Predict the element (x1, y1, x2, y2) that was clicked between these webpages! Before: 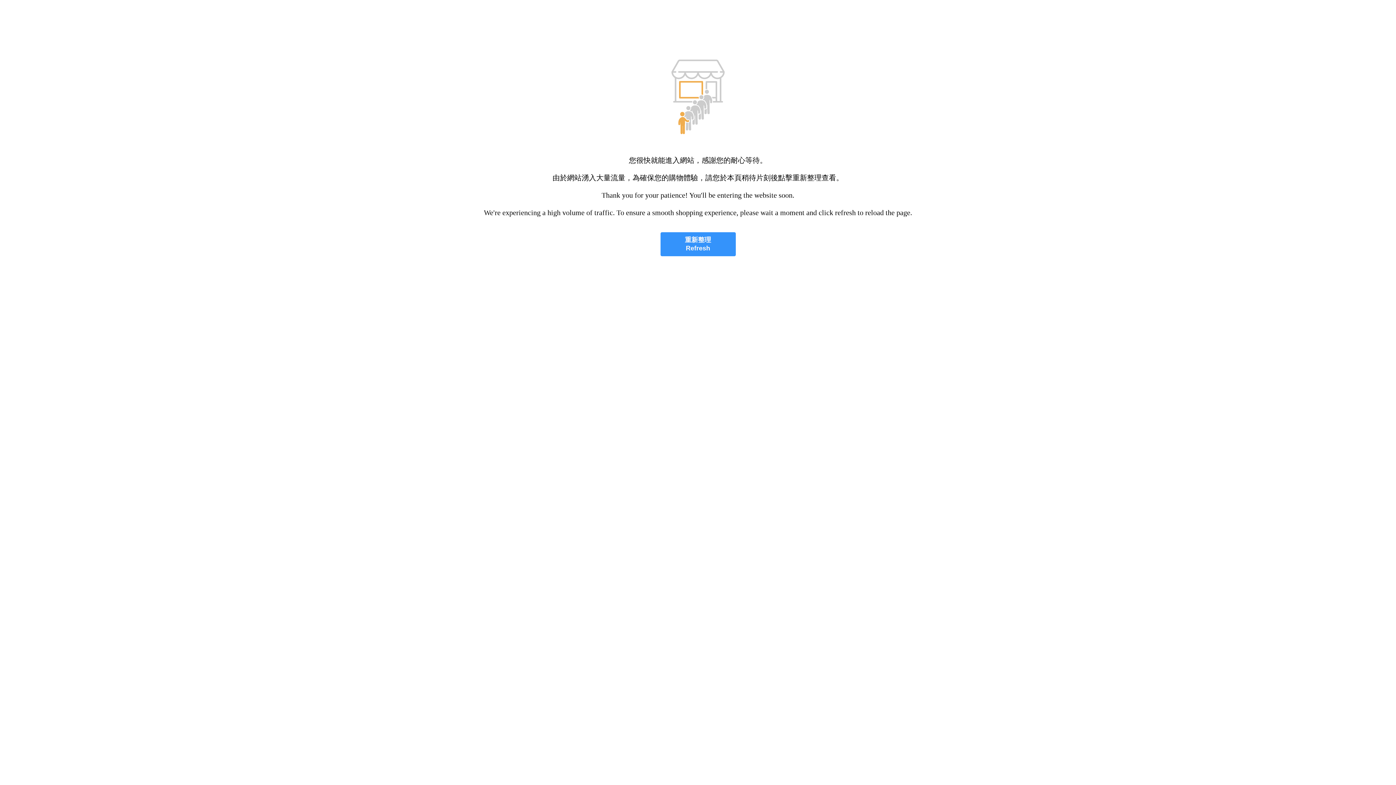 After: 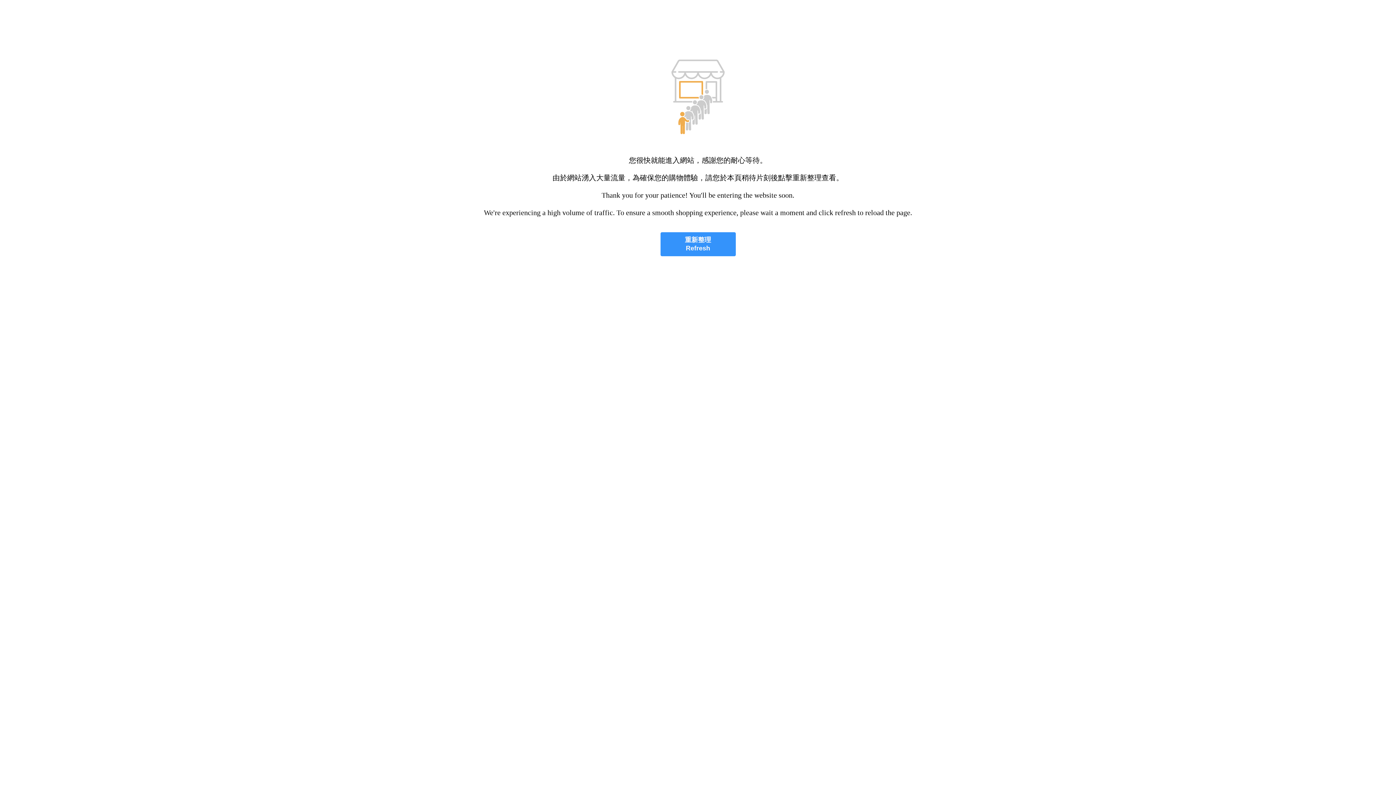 Action: label: 重新整理
Refresh bbox: (660, 232, 735, 256)